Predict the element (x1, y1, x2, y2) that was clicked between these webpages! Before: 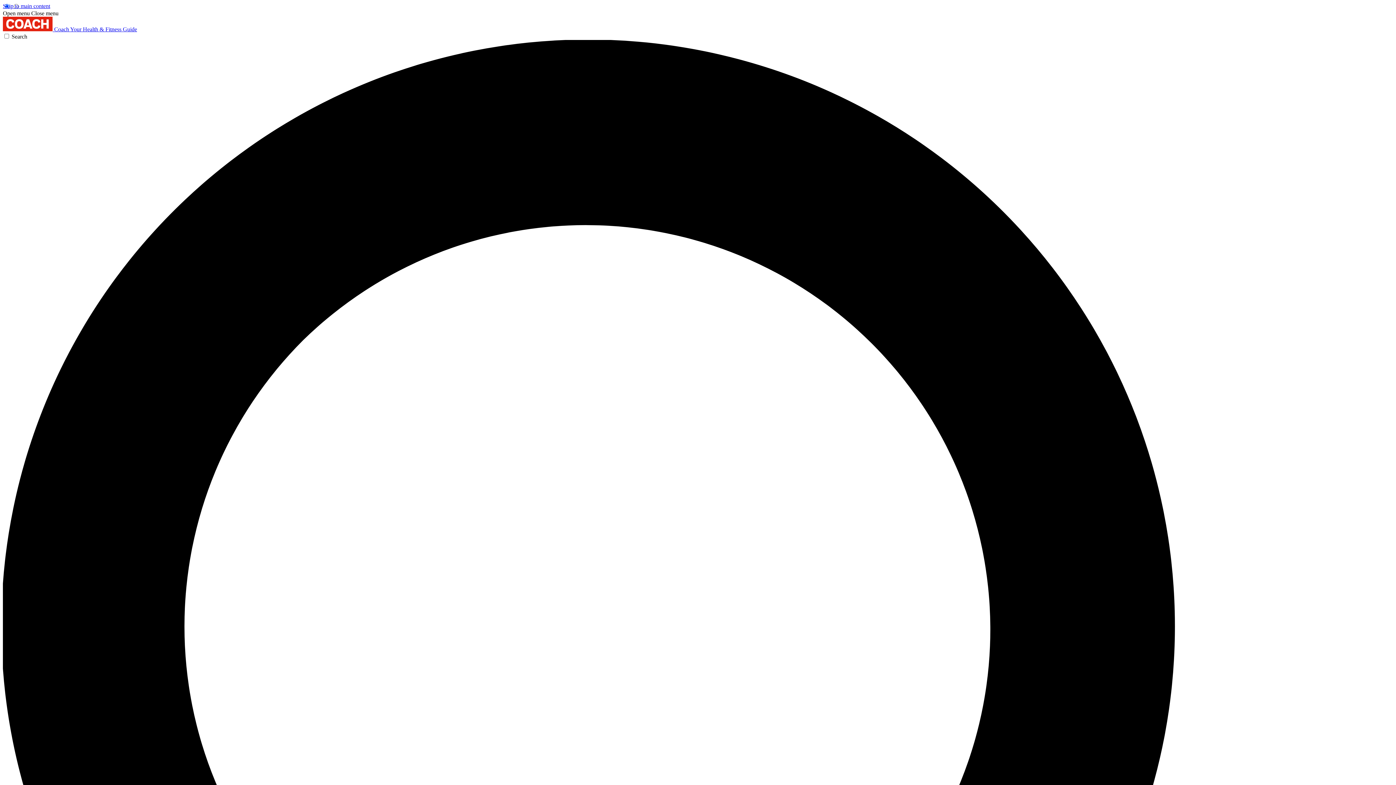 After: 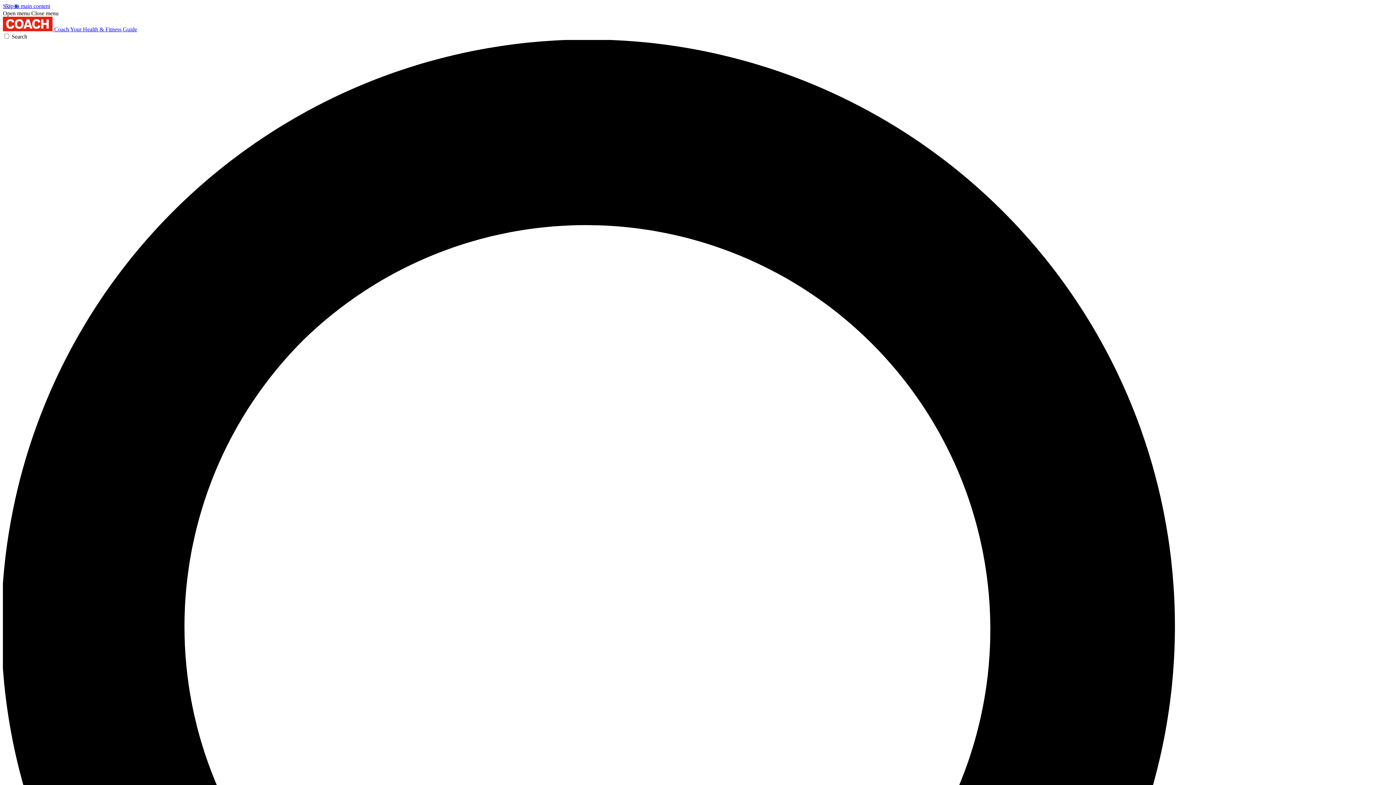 Action: label: Open menu bbox: (2, 10, 29, 16)